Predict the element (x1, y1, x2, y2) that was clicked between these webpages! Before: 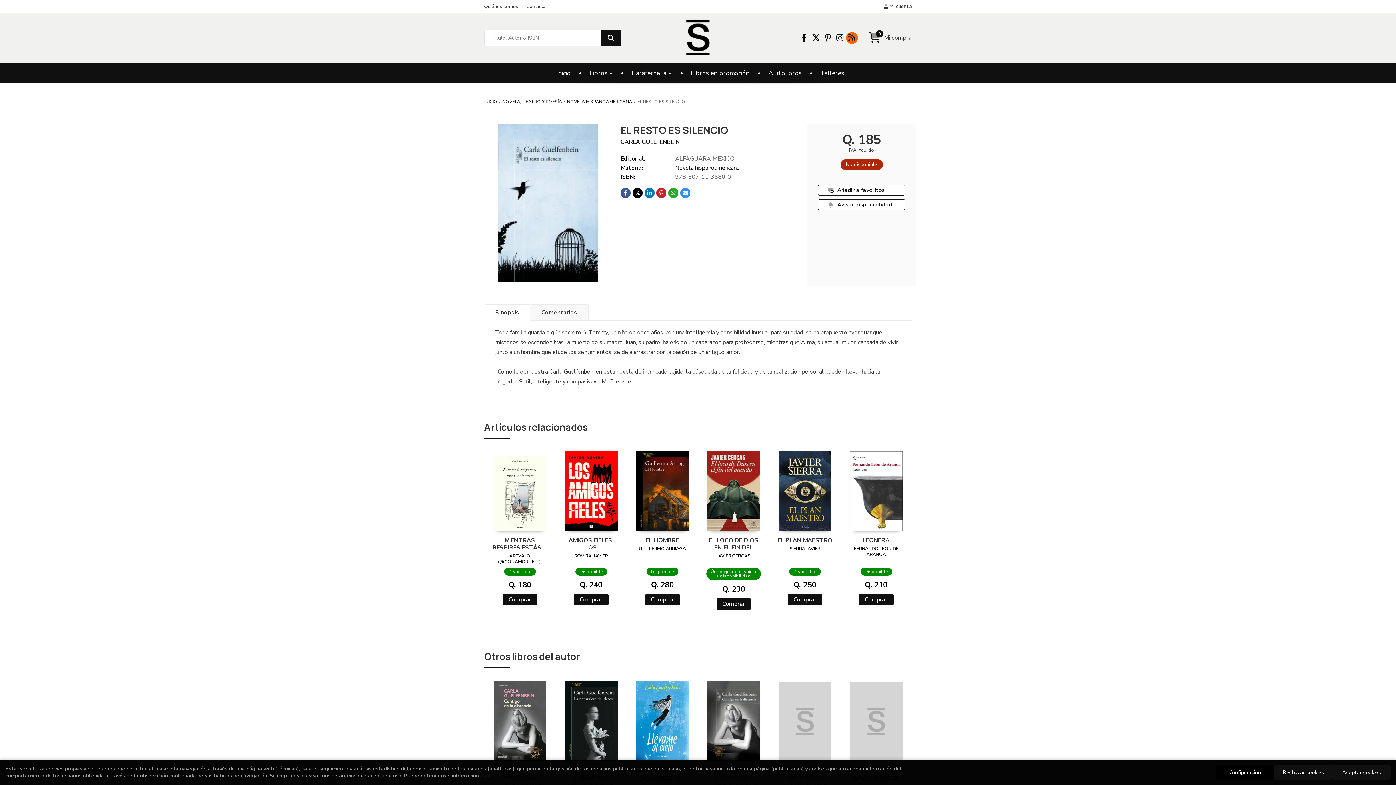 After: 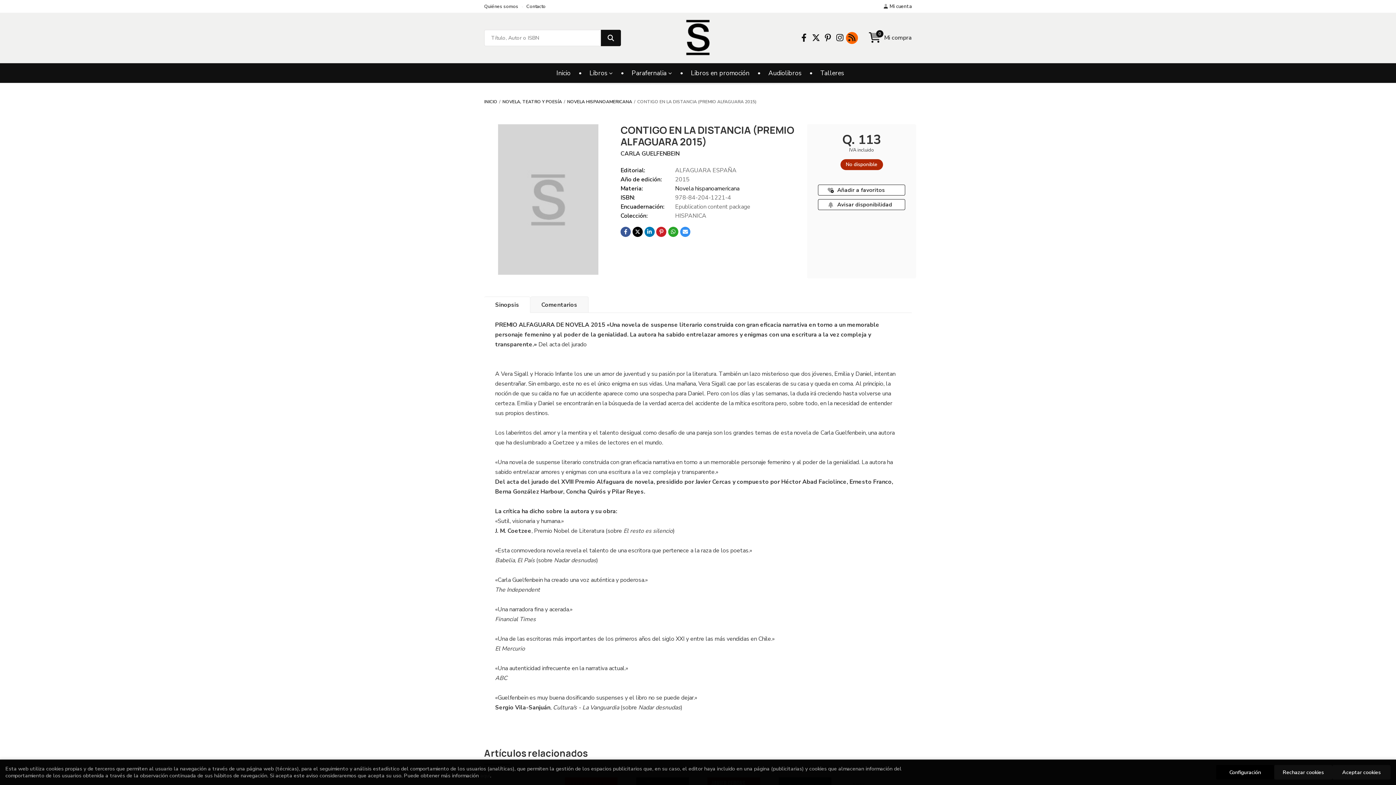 Action: bbox: (774, 679, 835, 761)